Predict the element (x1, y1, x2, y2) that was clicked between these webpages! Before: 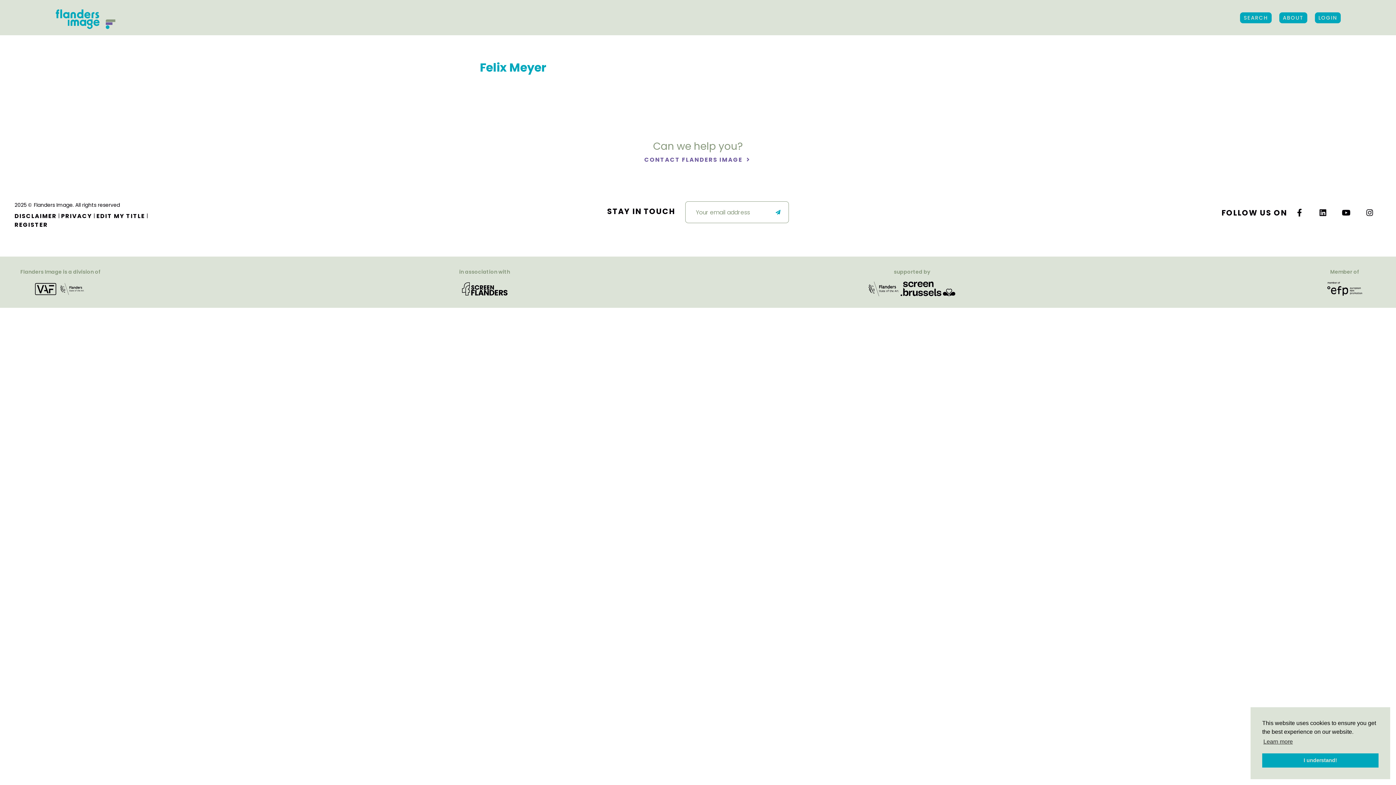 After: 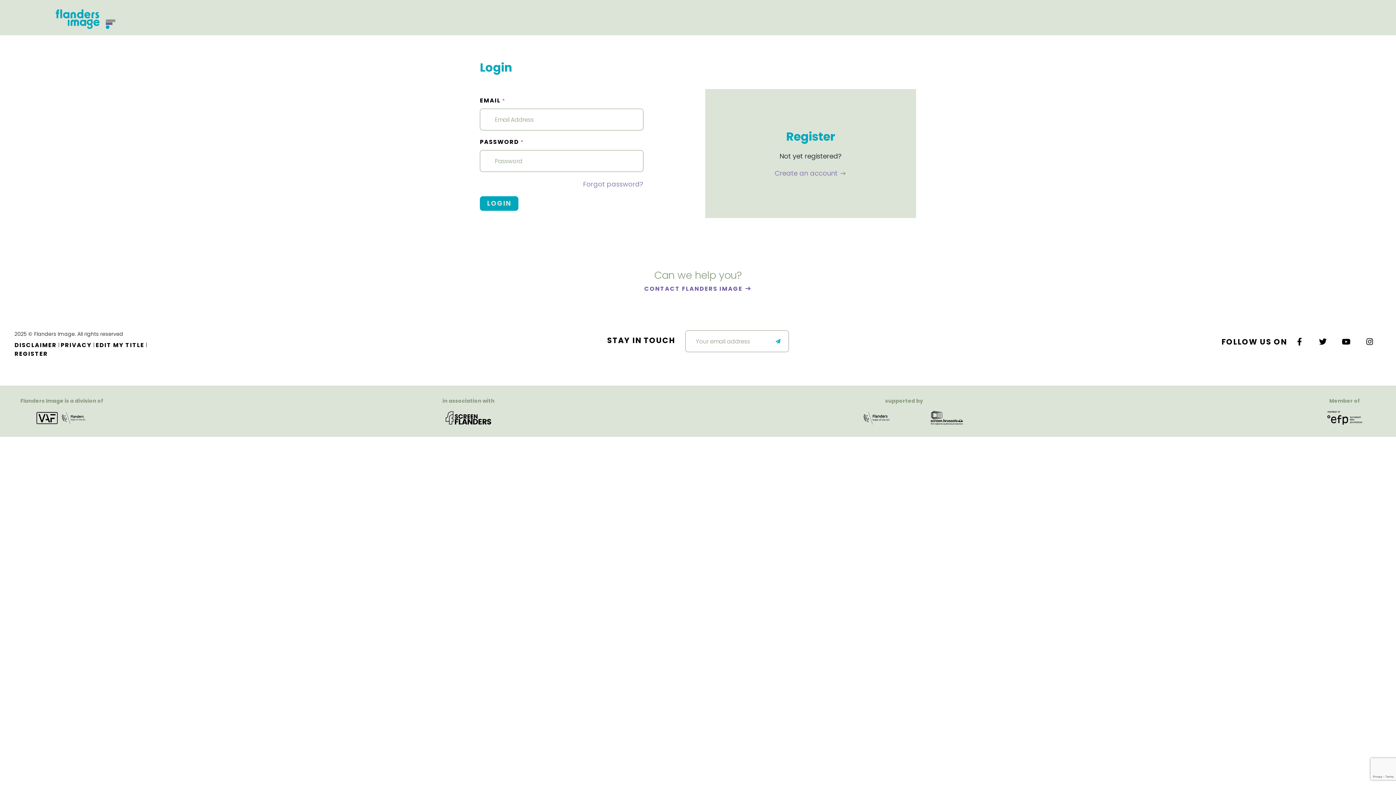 Action: bbox: (1315, 12, 1341, 23) label: LOGIN